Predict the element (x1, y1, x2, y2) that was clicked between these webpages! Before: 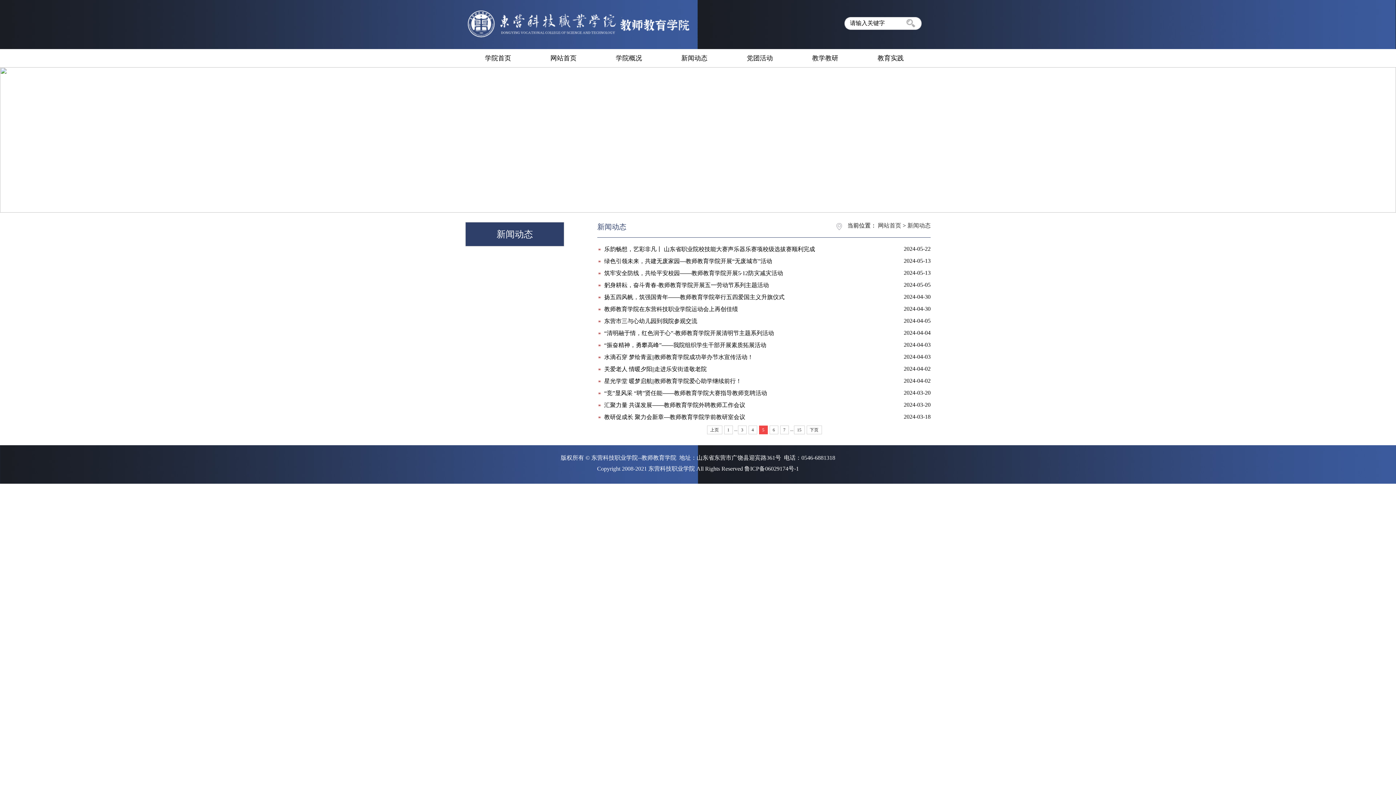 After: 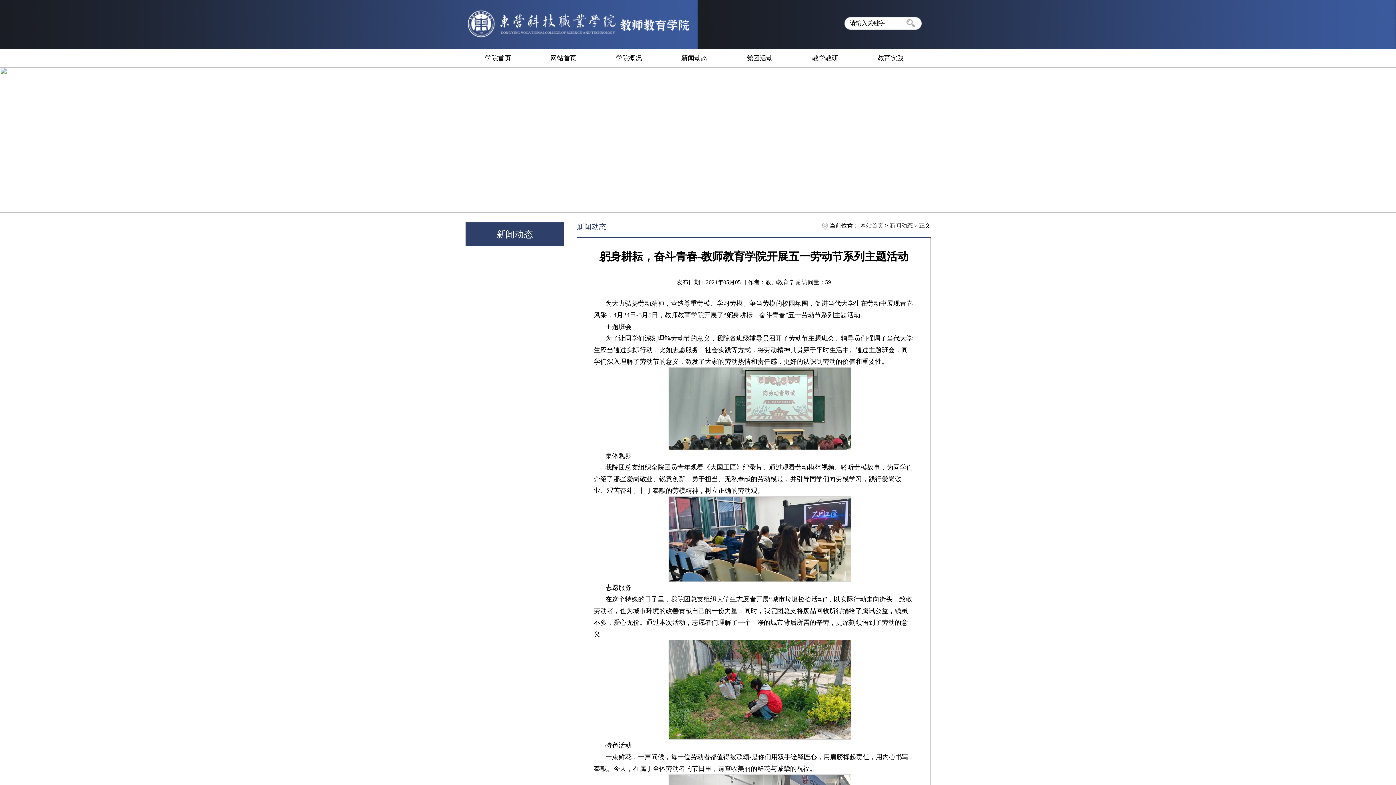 Action: label: 躬身耕耘，奋斗青春-教师教育学院开展五一劳动节系列主题活动 bbox: (604, 282, 769, 288)